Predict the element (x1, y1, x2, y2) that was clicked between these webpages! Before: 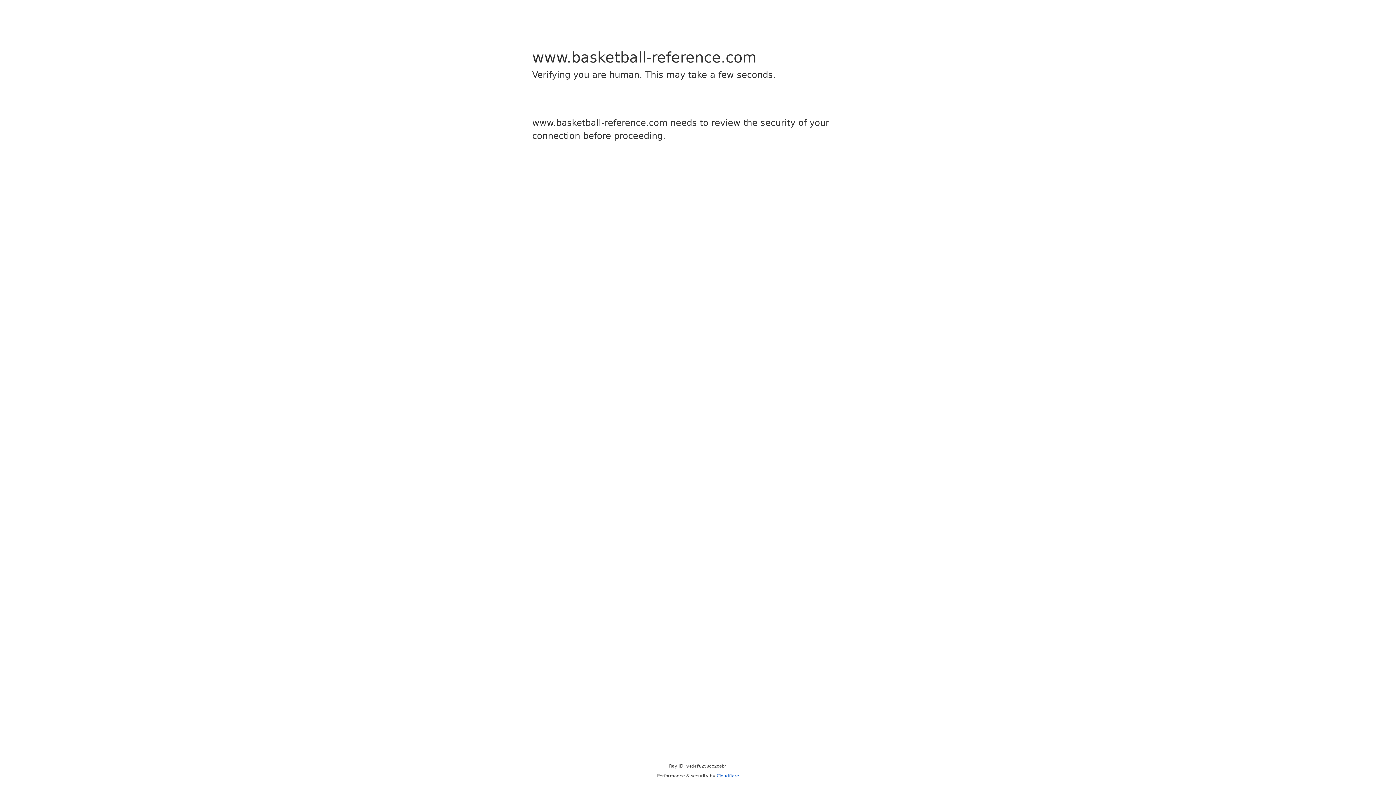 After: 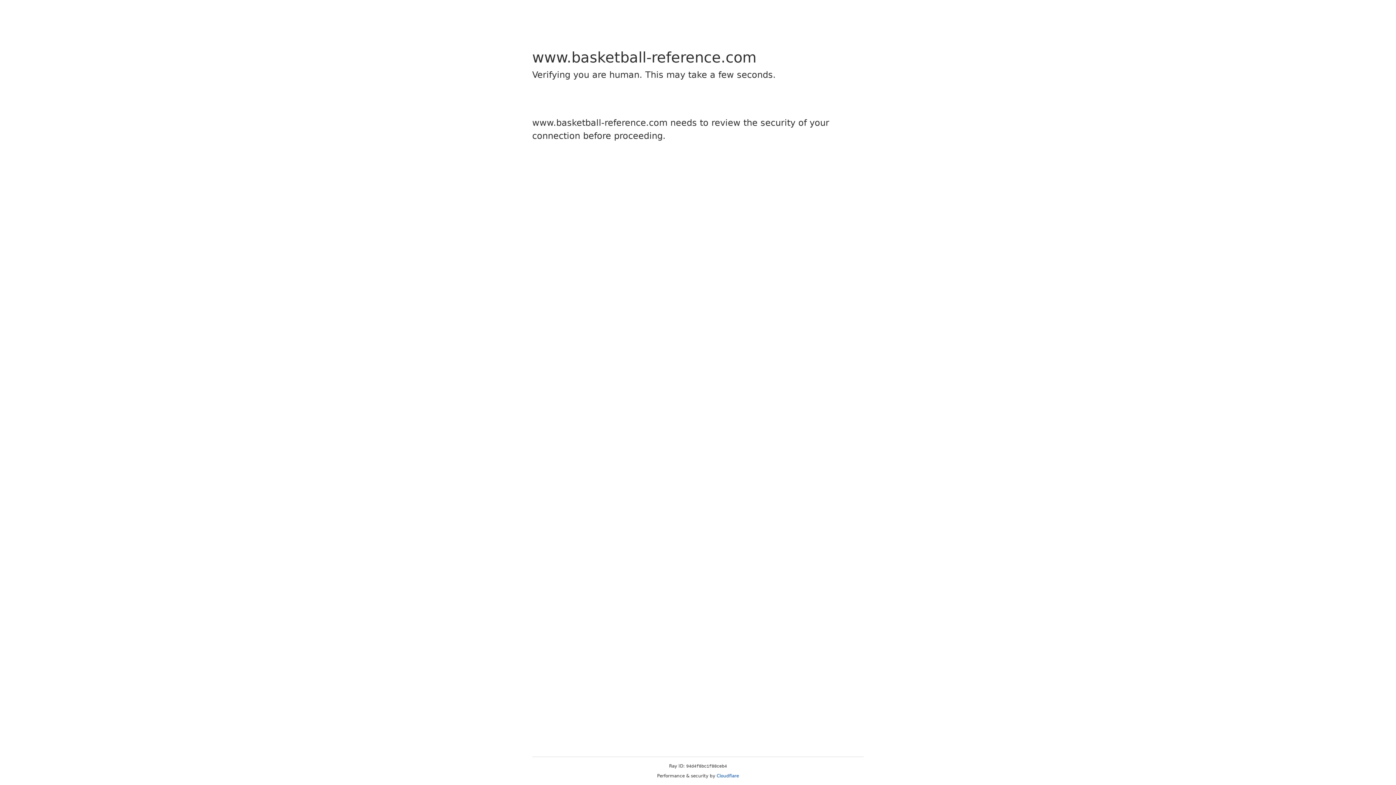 Action: label: Cloudflare bbox: (716, 773, 739, 778)